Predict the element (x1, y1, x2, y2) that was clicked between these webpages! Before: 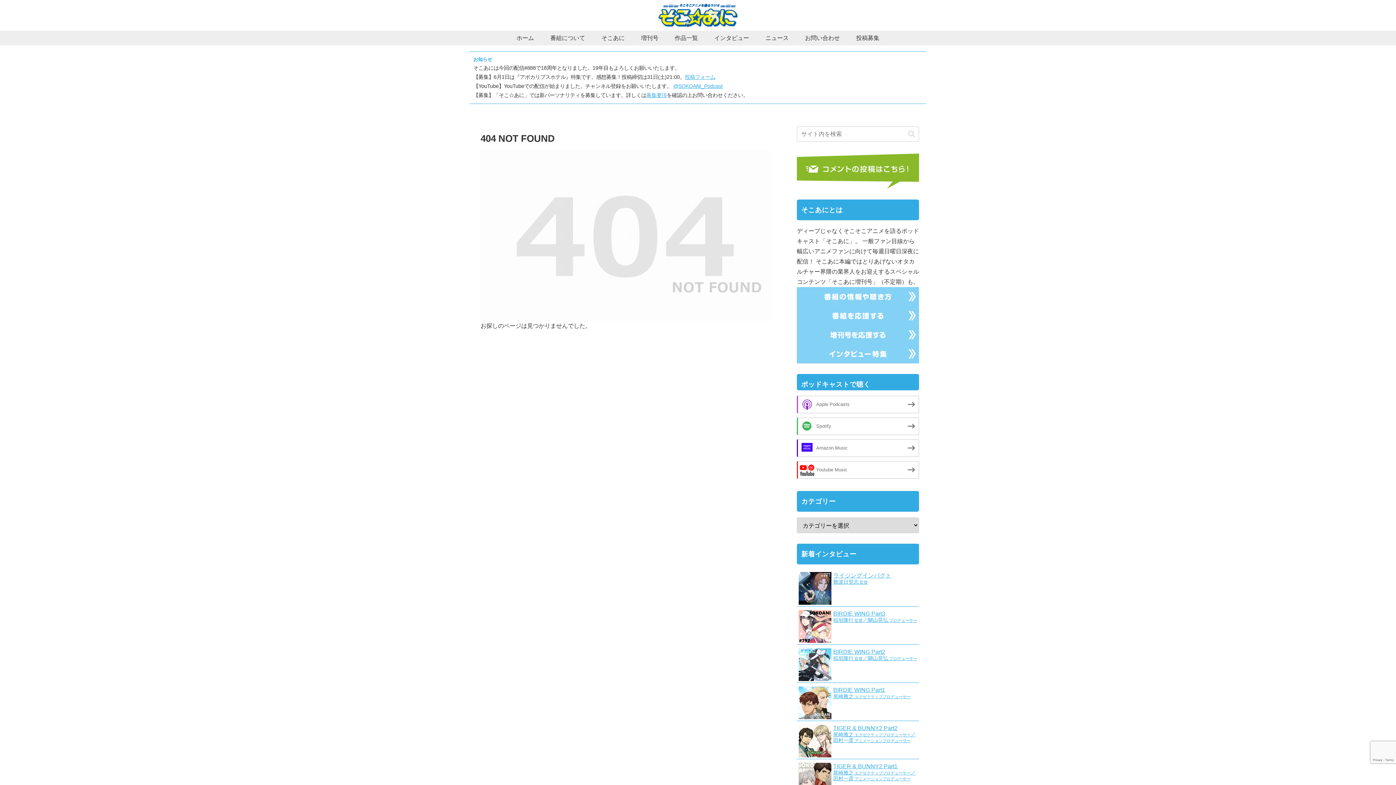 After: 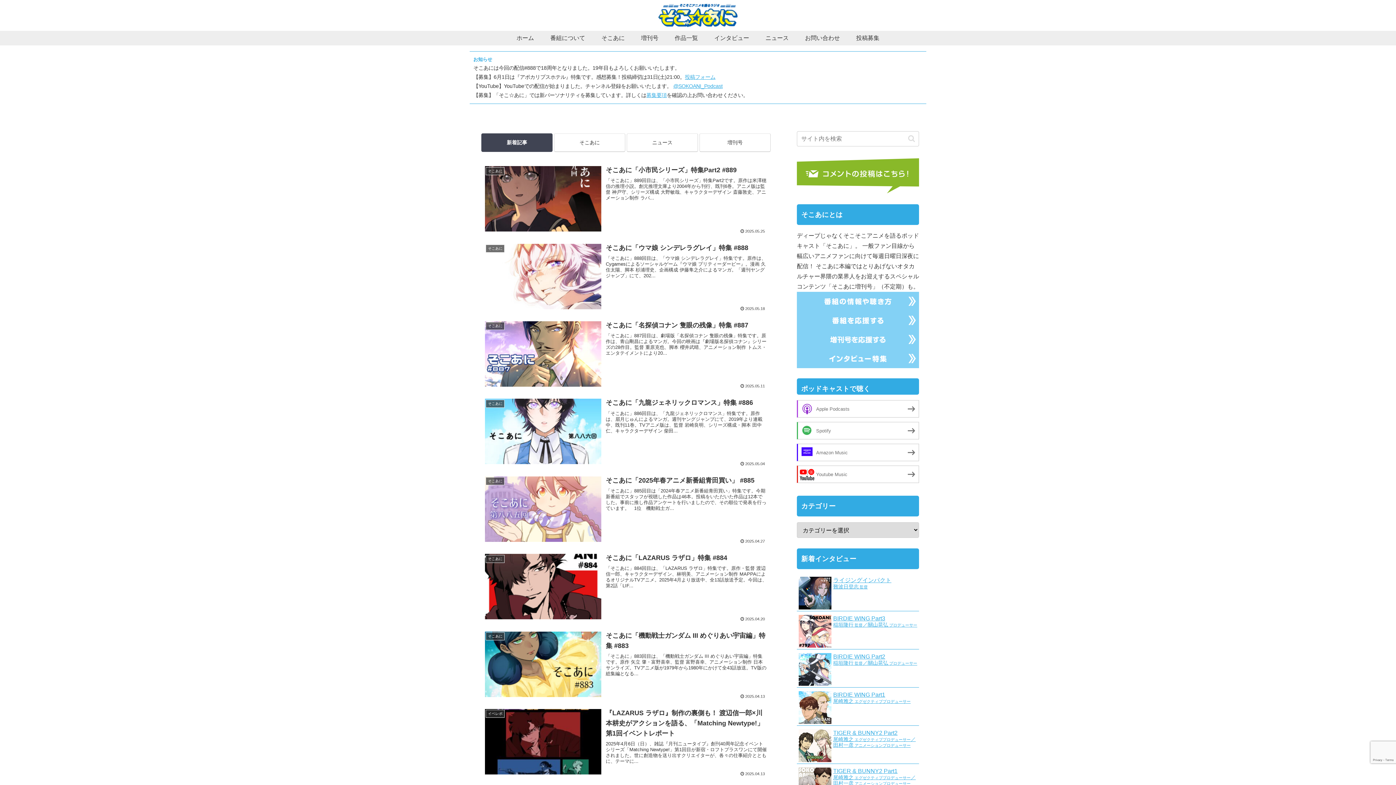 Action: bbox: (652, 3, 744, 27)